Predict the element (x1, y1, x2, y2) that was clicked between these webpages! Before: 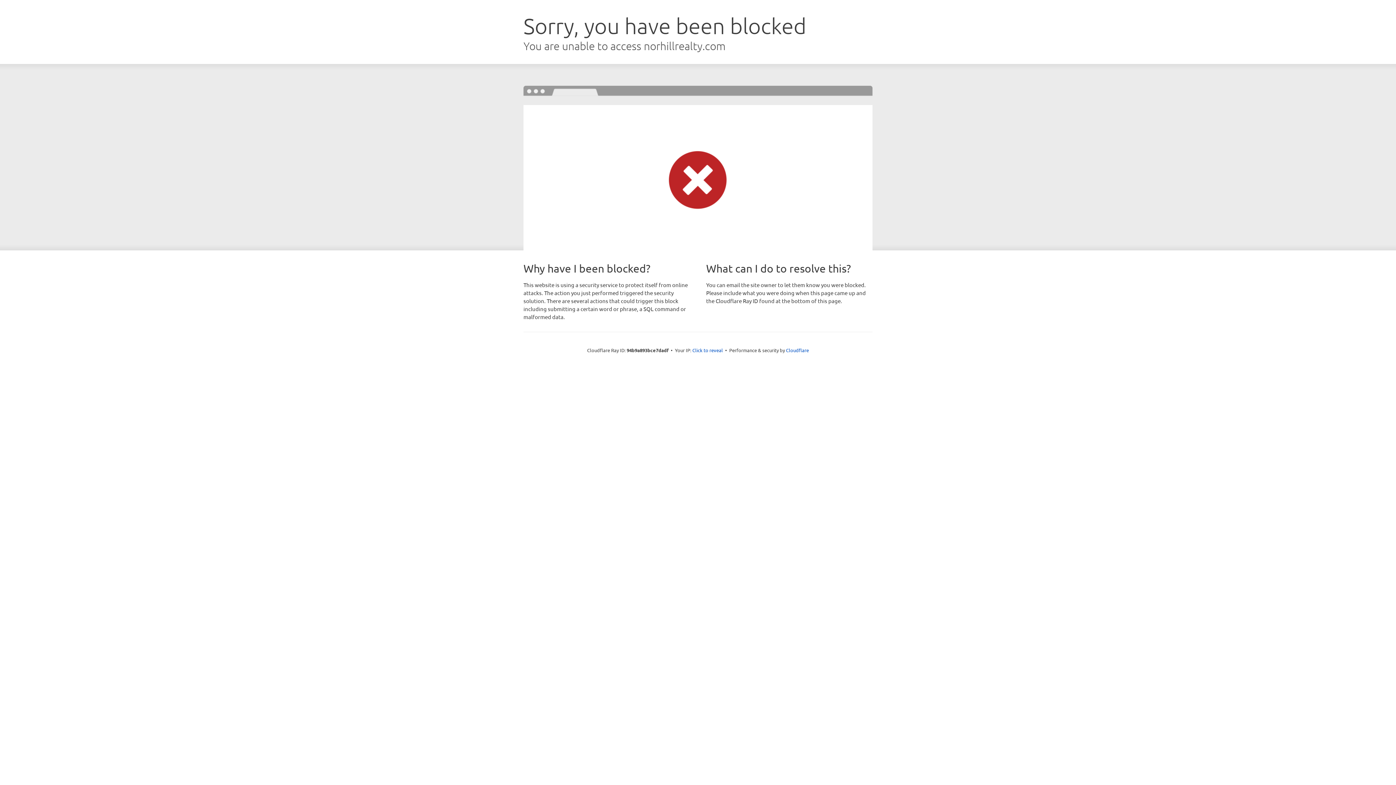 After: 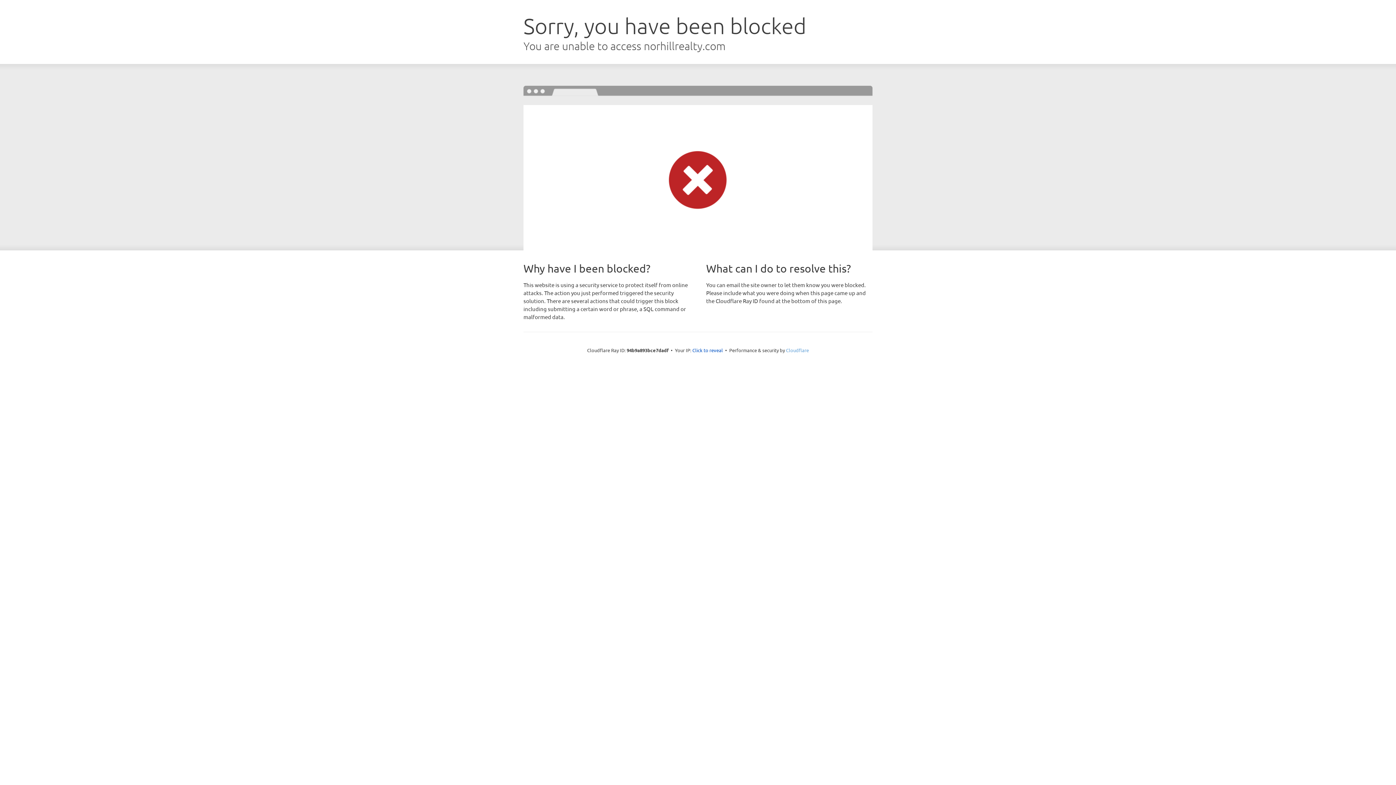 Action: label: Cloudflare bbox: (786, 347, 809, 353)